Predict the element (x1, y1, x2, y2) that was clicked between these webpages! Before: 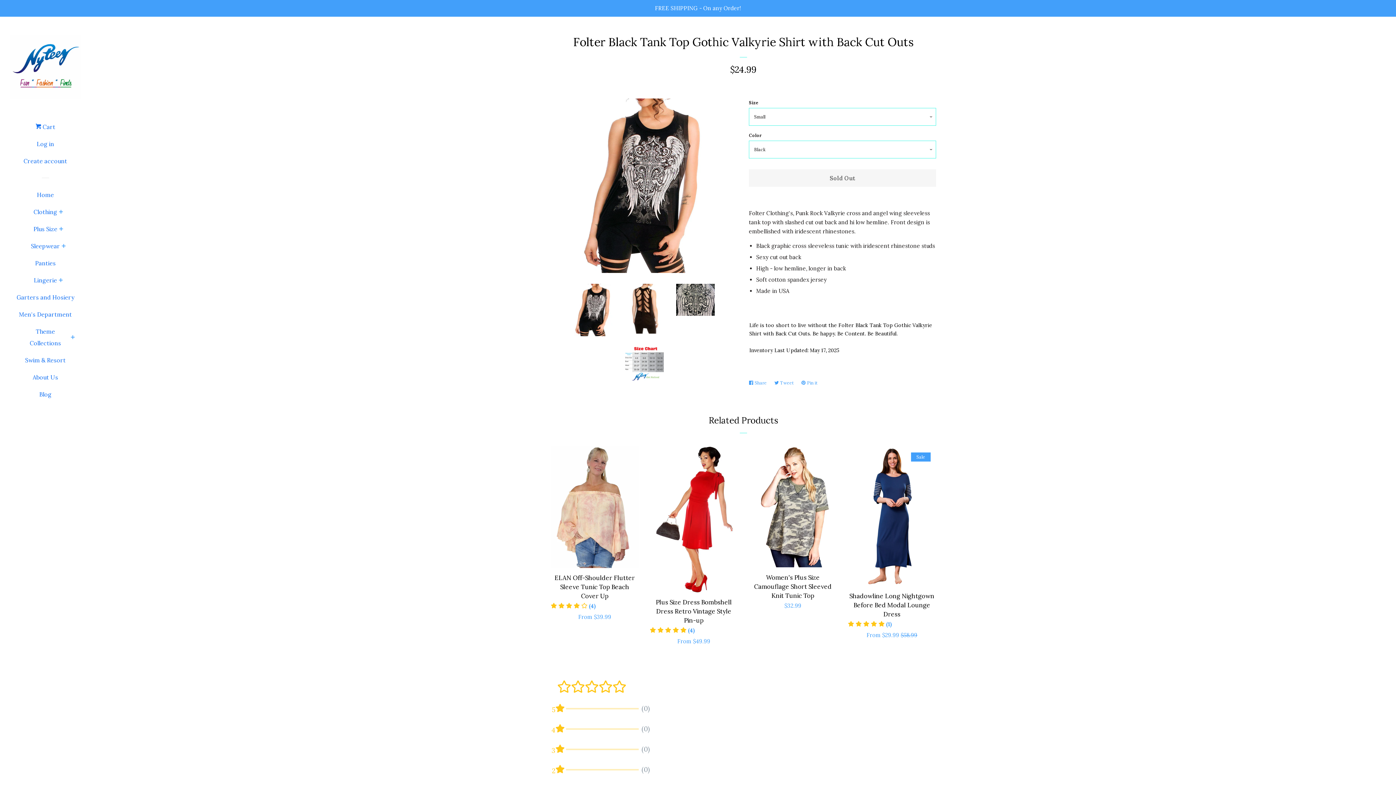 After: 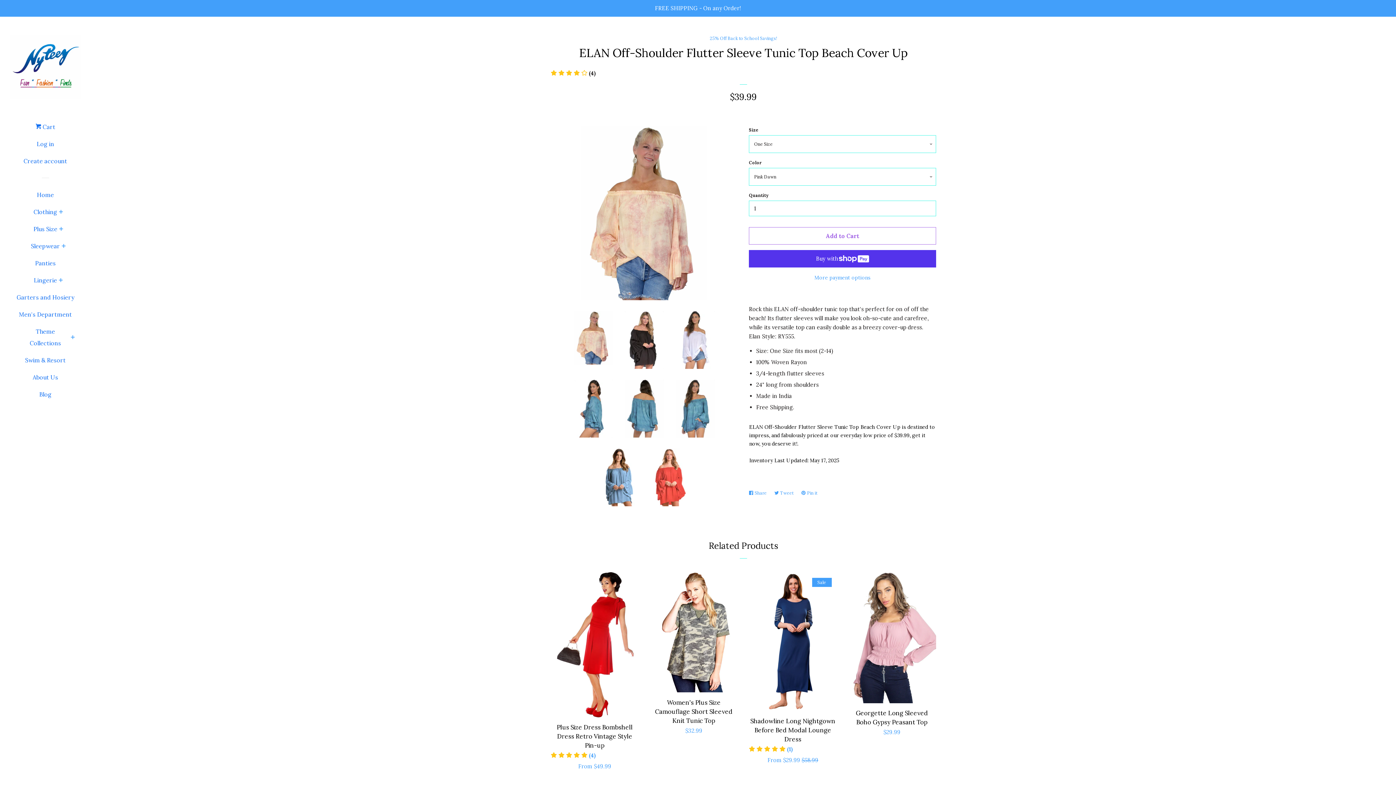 Action: label: ELAN Off-Shoulder Flutter Sleeve Tunic Top Beach Cover Up

     (4)

Regular price
From $39.99 bbox: (550, 446, 639, 628)